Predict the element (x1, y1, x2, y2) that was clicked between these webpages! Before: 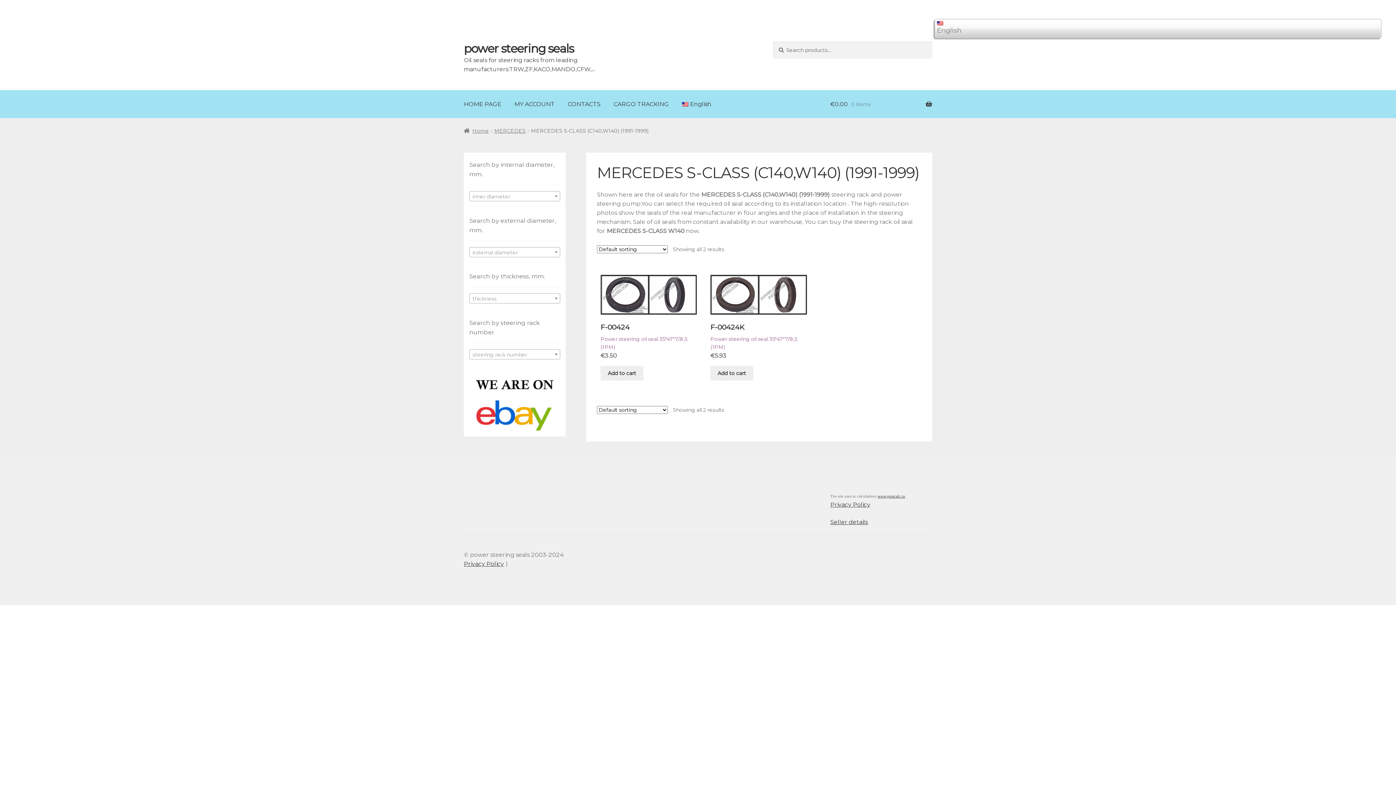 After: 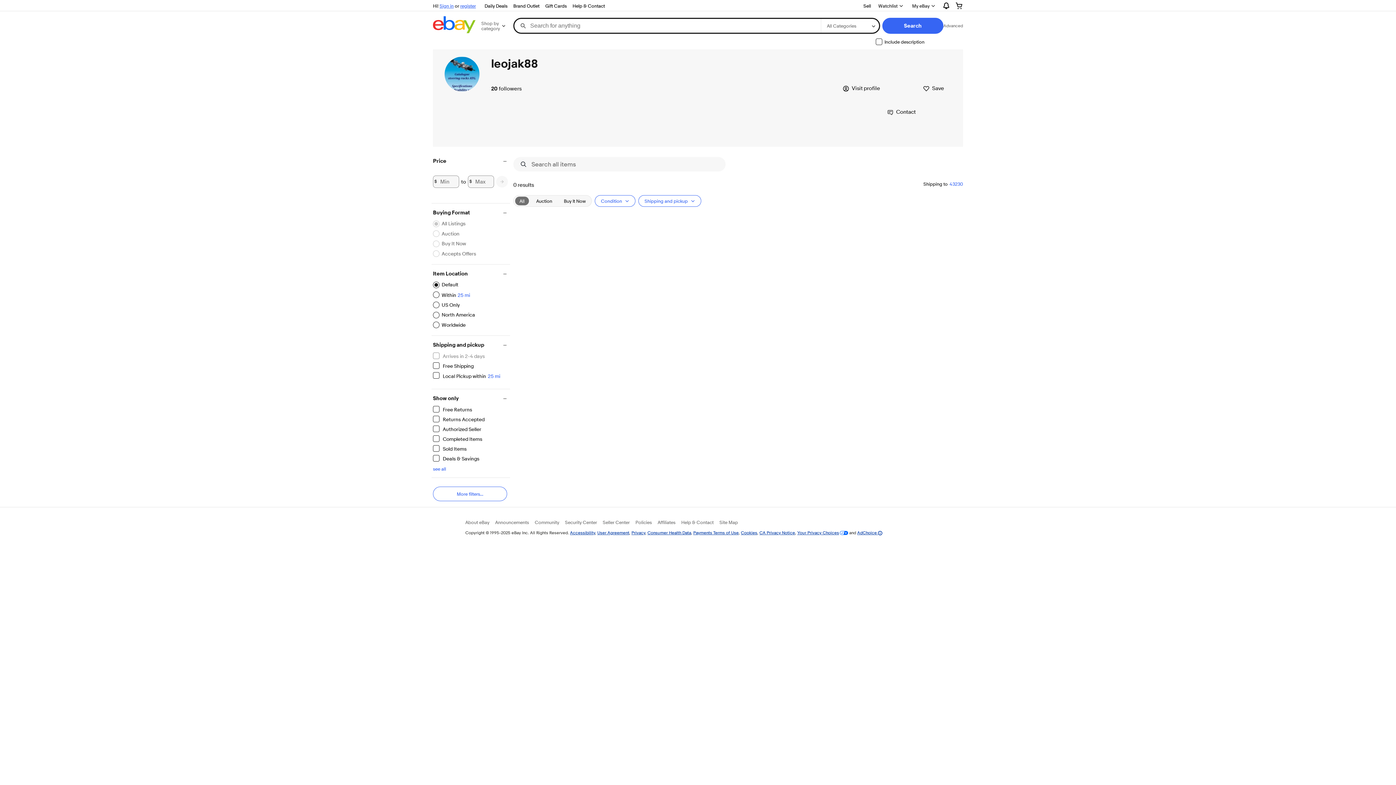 Action: bbox: (469, 373, 560, 436)